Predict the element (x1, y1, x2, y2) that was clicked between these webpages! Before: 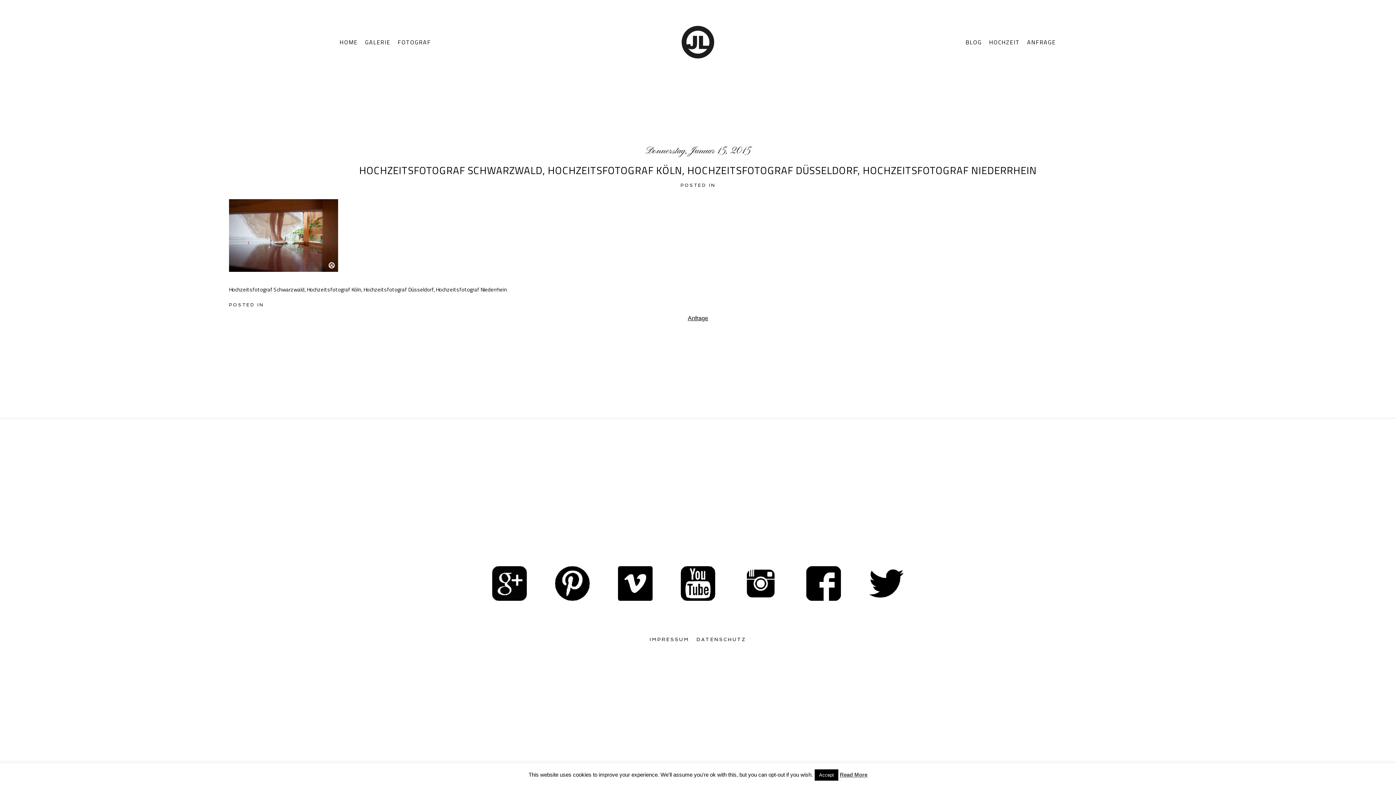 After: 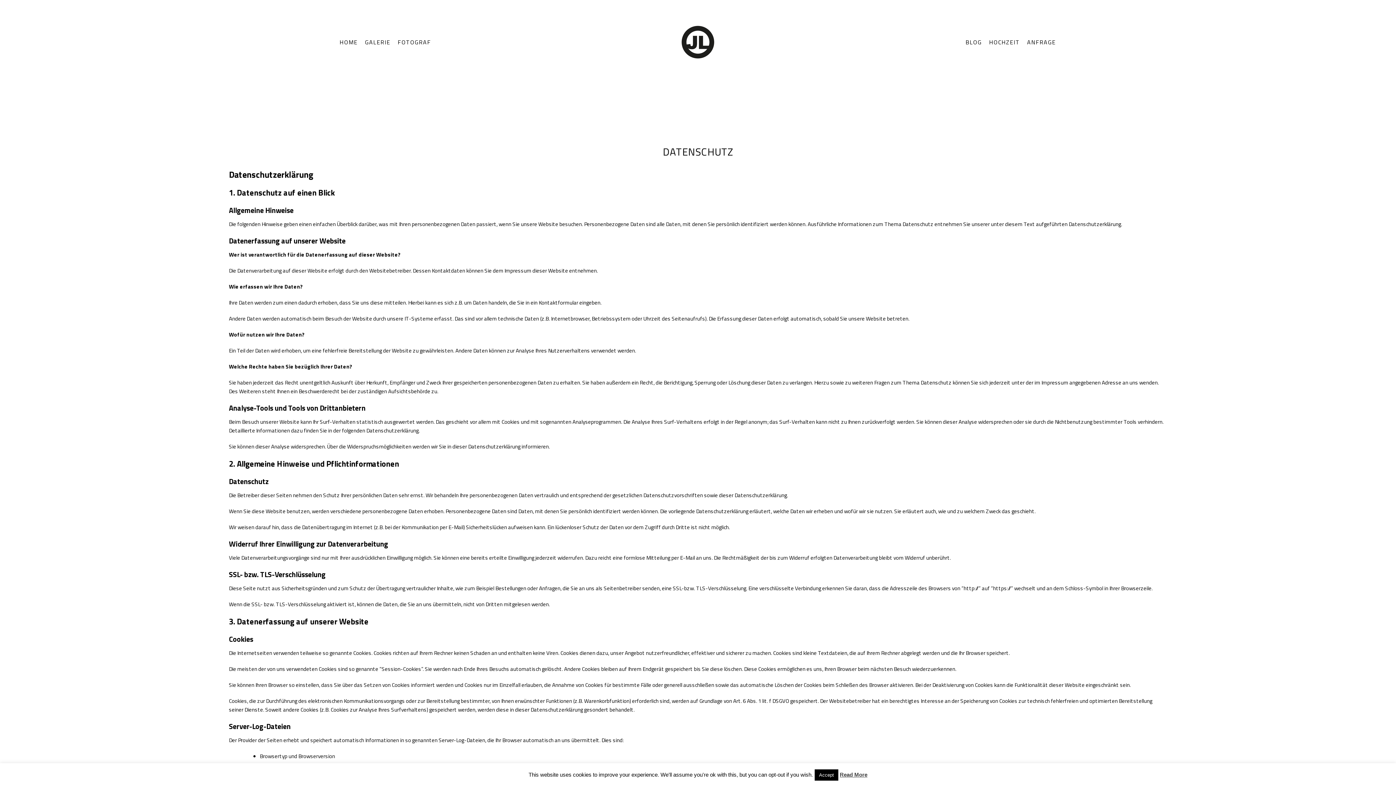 Action: label: DATENSCHUTZ bbox: (696, 637, 746, 642)